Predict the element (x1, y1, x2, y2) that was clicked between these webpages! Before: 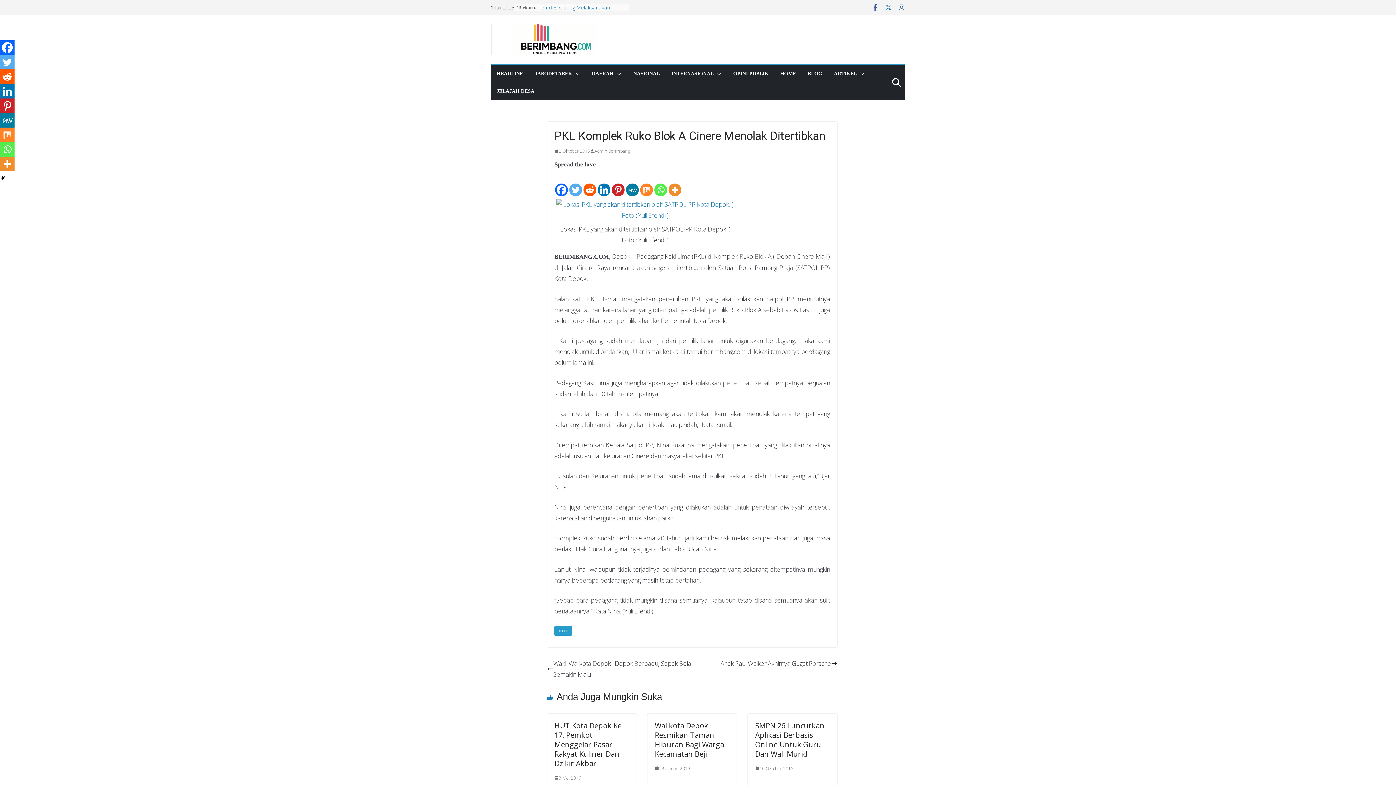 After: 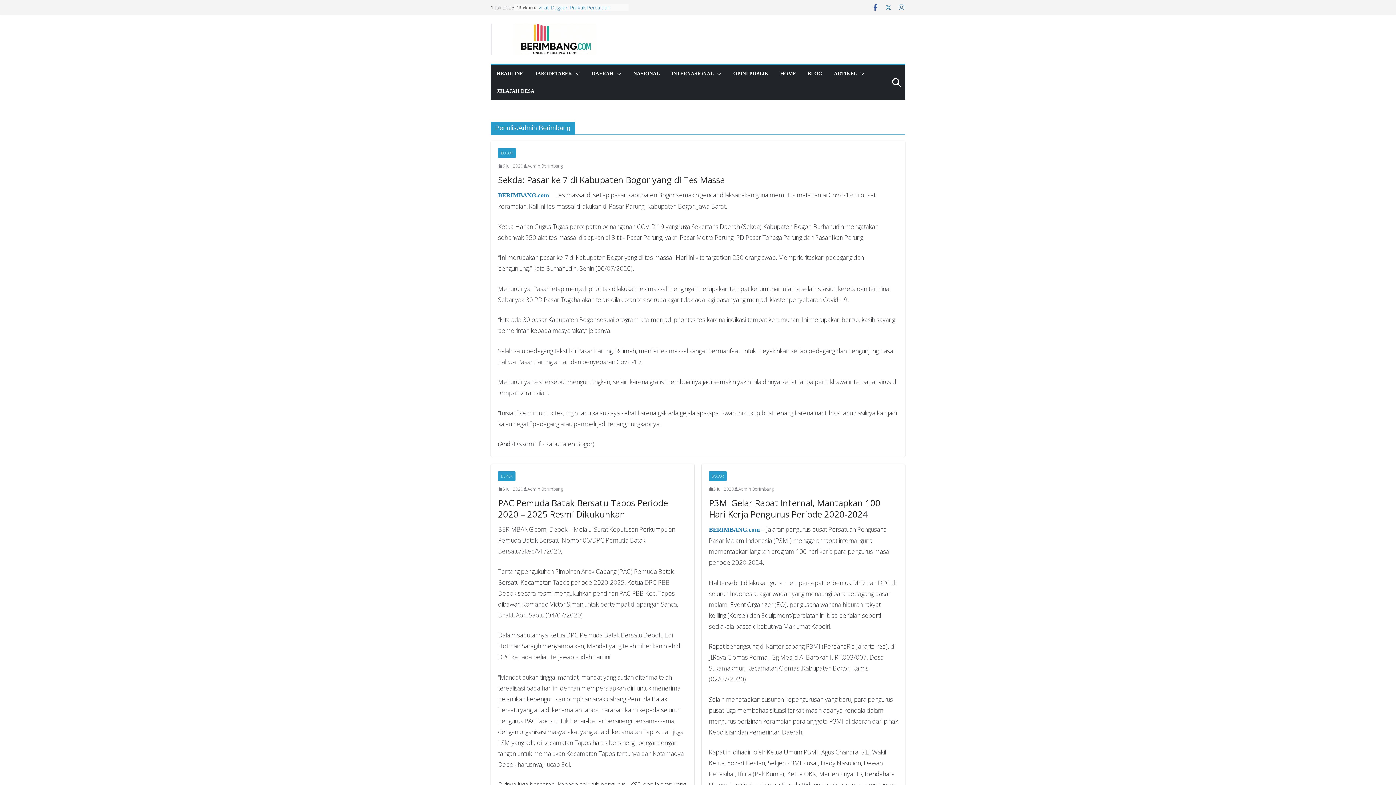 Action: bbox: (594, 147, 629, 155) label: Admin Berimbang